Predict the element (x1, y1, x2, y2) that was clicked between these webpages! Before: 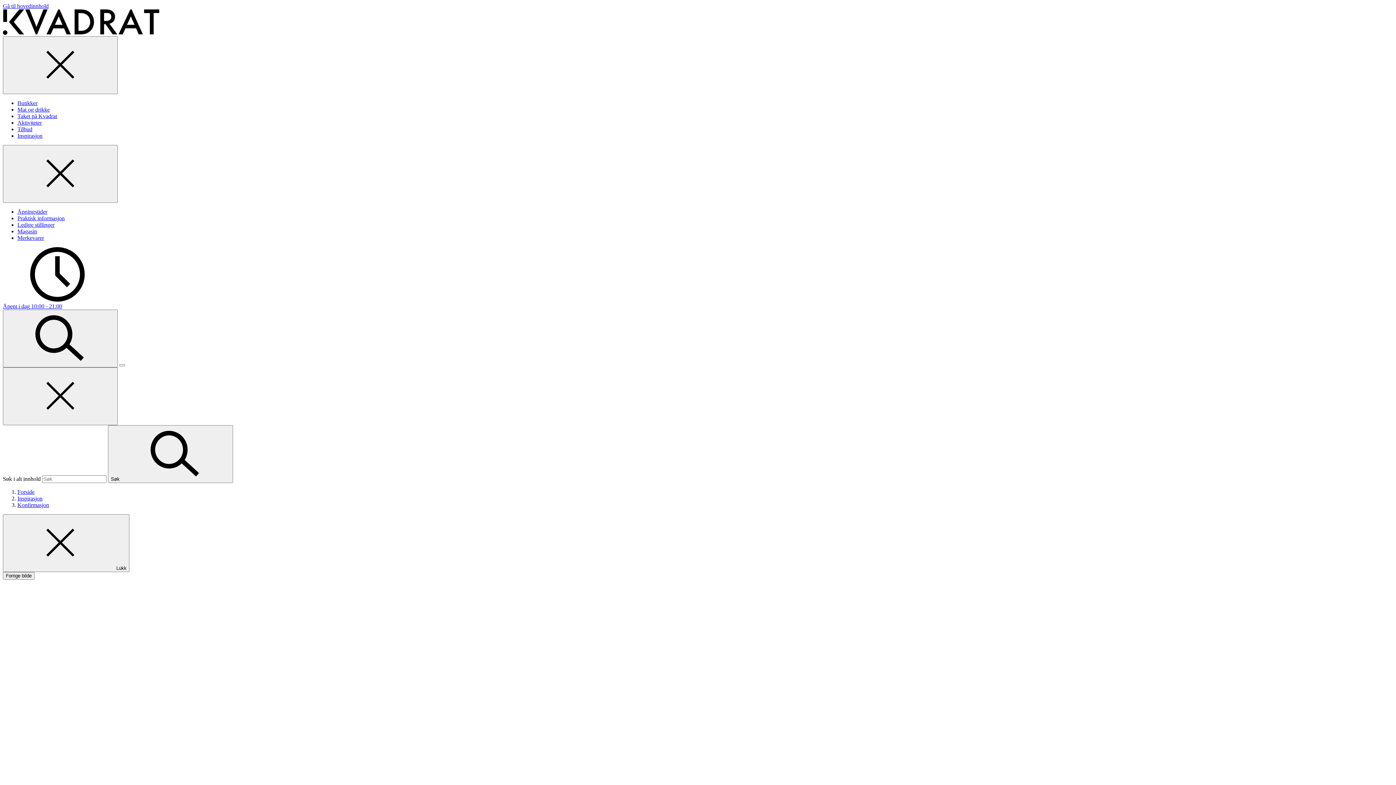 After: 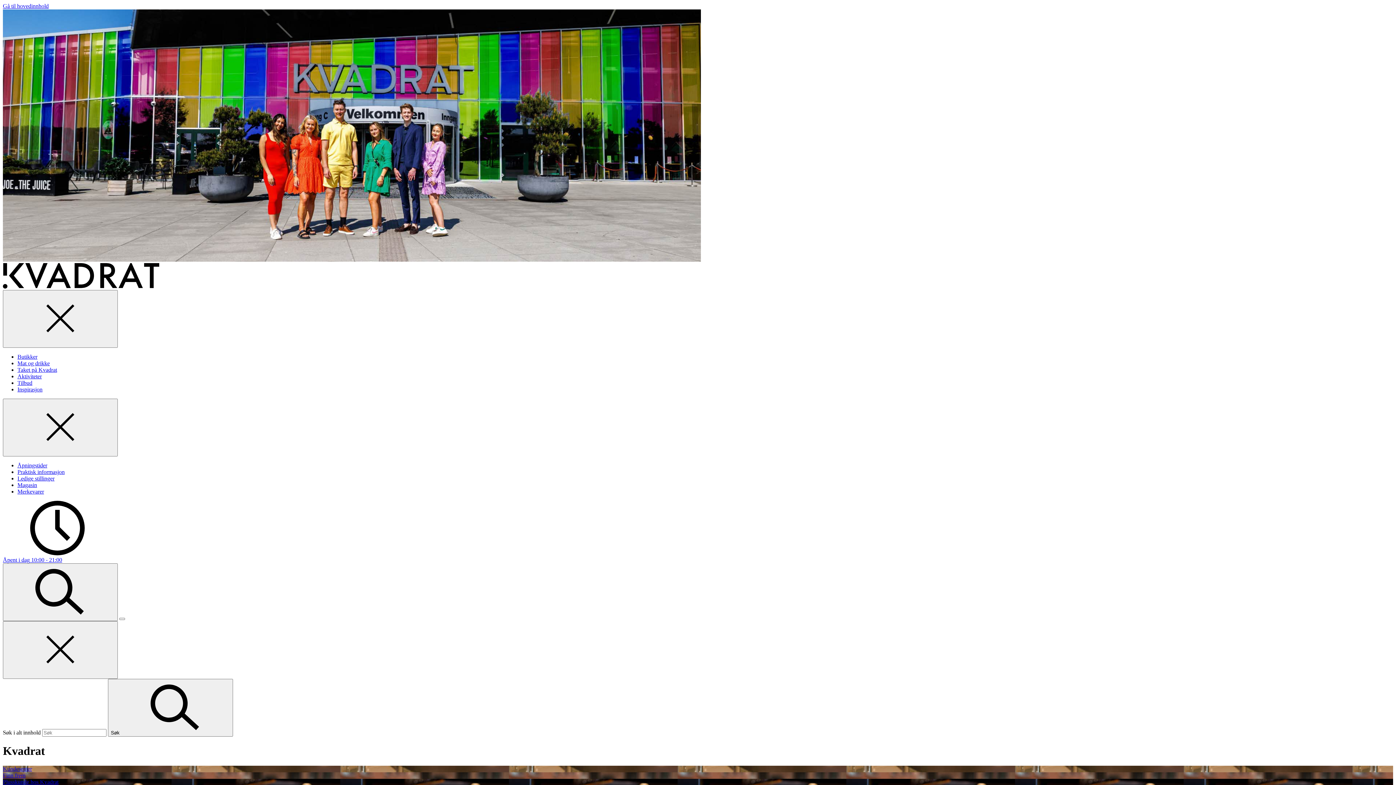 Action: bbox: (2, 29, 159, 36)